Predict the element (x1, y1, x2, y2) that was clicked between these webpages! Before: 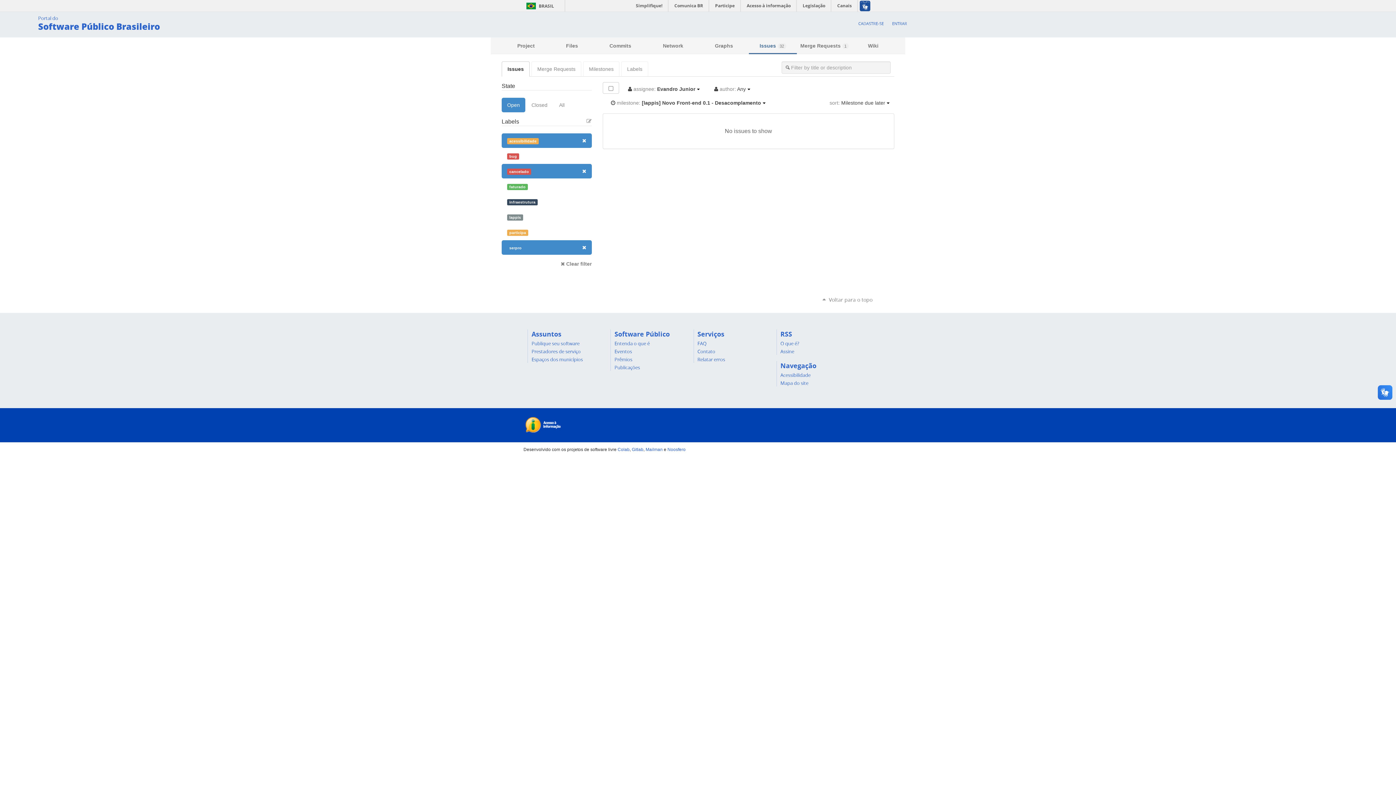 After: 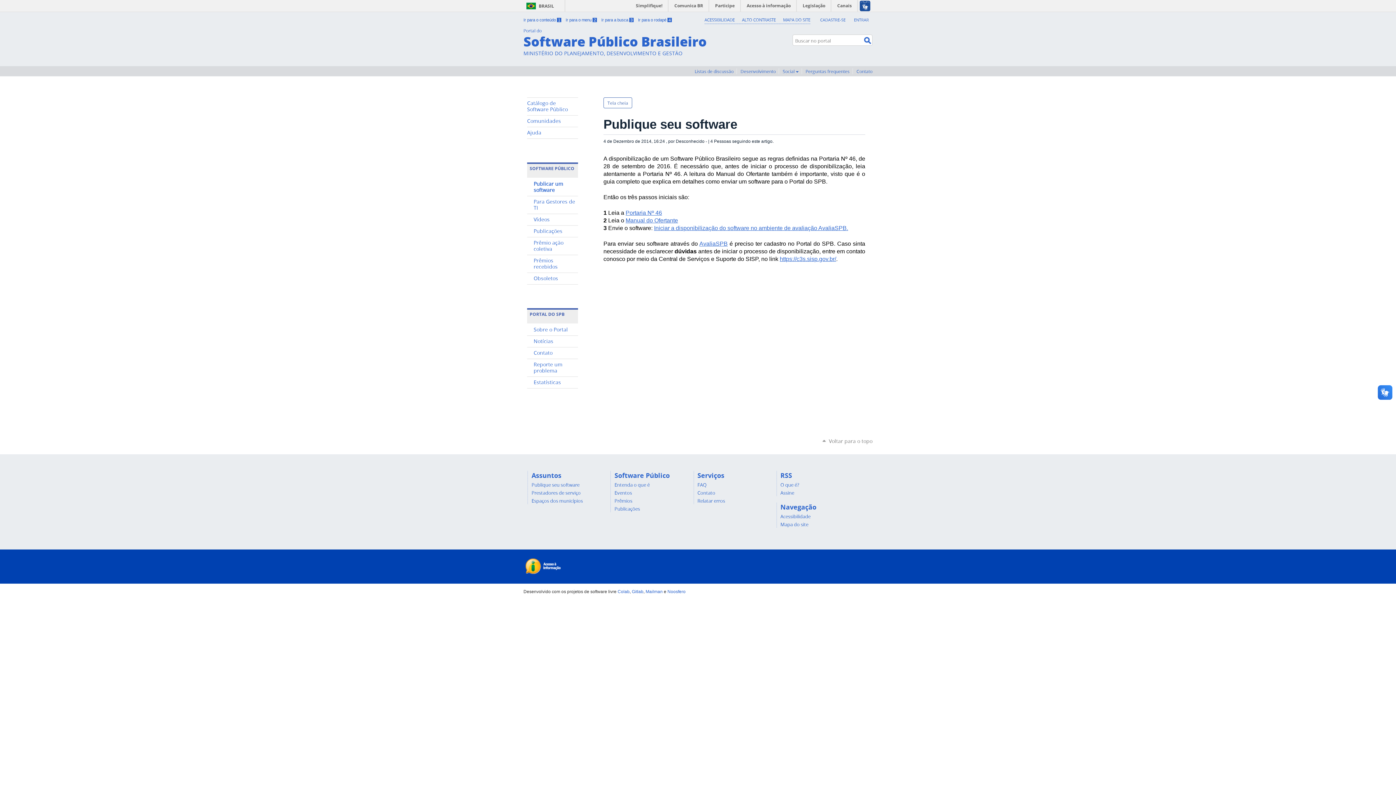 Action: bbox: (531, 340, 579, 346) label: Publique seu software